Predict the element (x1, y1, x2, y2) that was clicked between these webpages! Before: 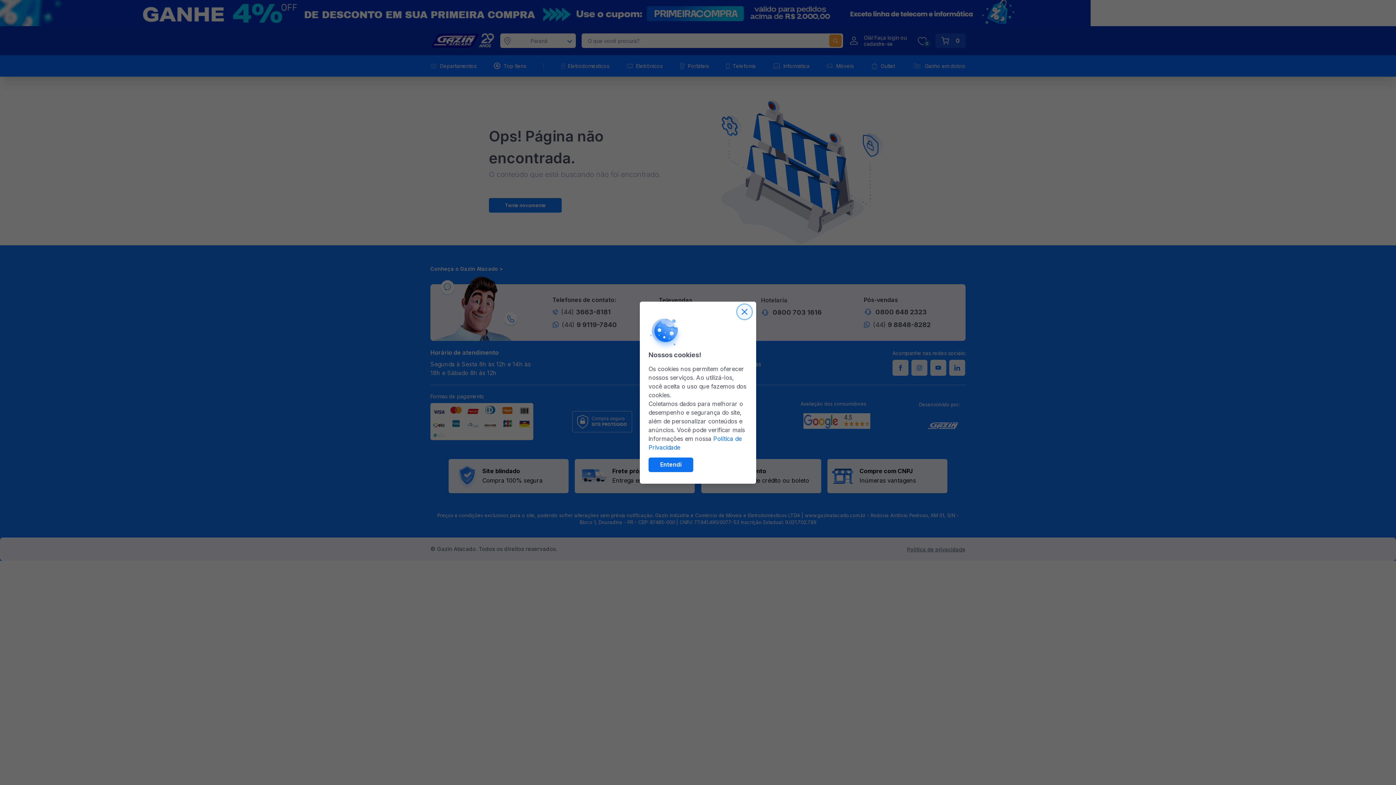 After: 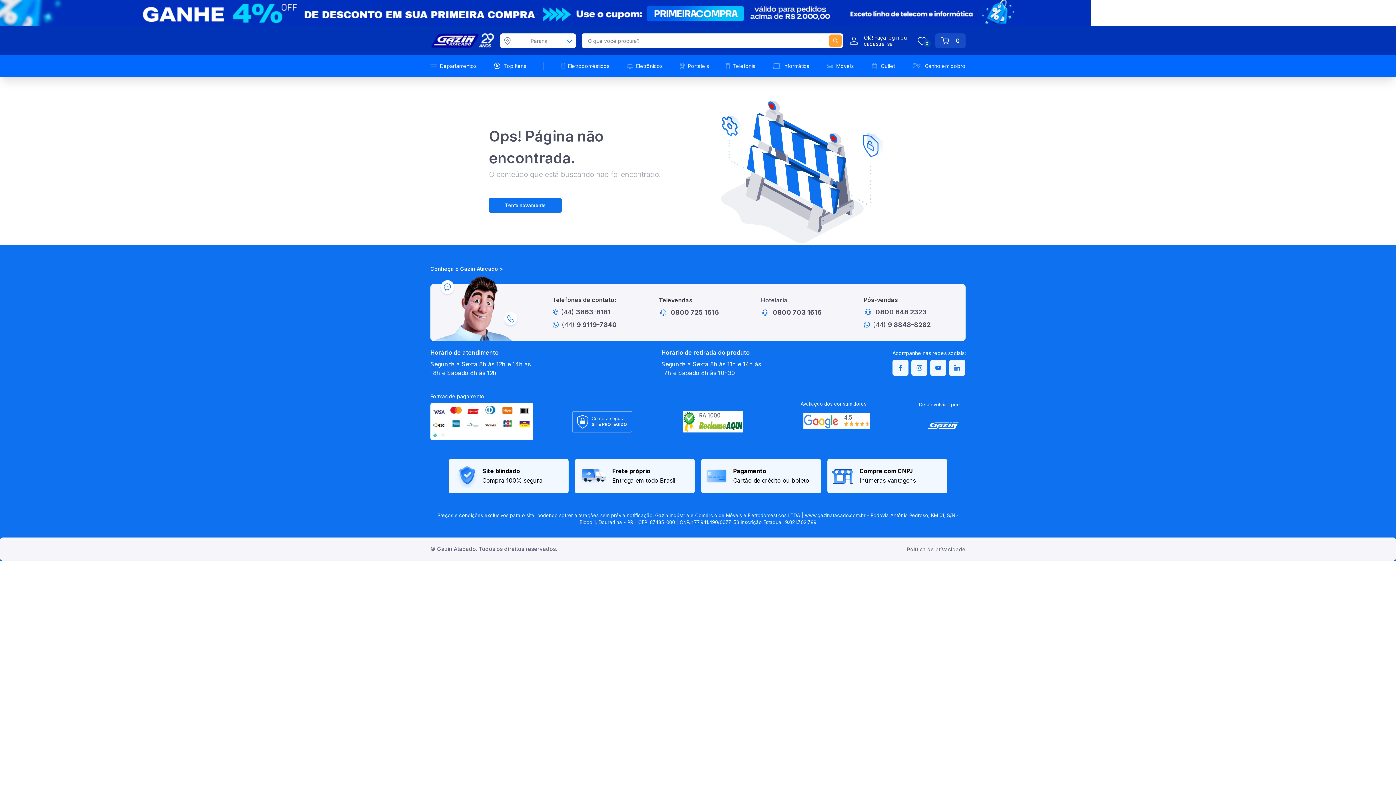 Action: label: Close bbox: (737, 304, 752, 319)